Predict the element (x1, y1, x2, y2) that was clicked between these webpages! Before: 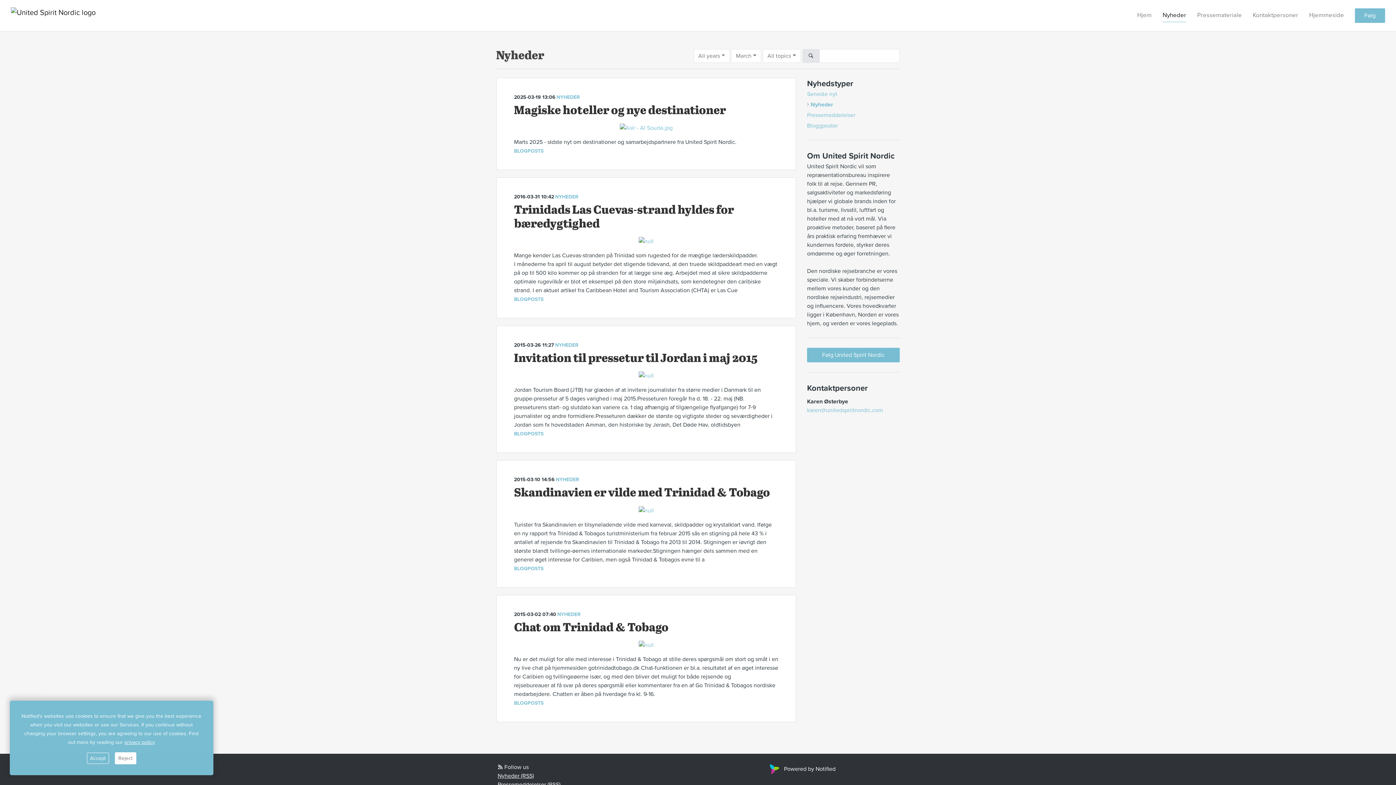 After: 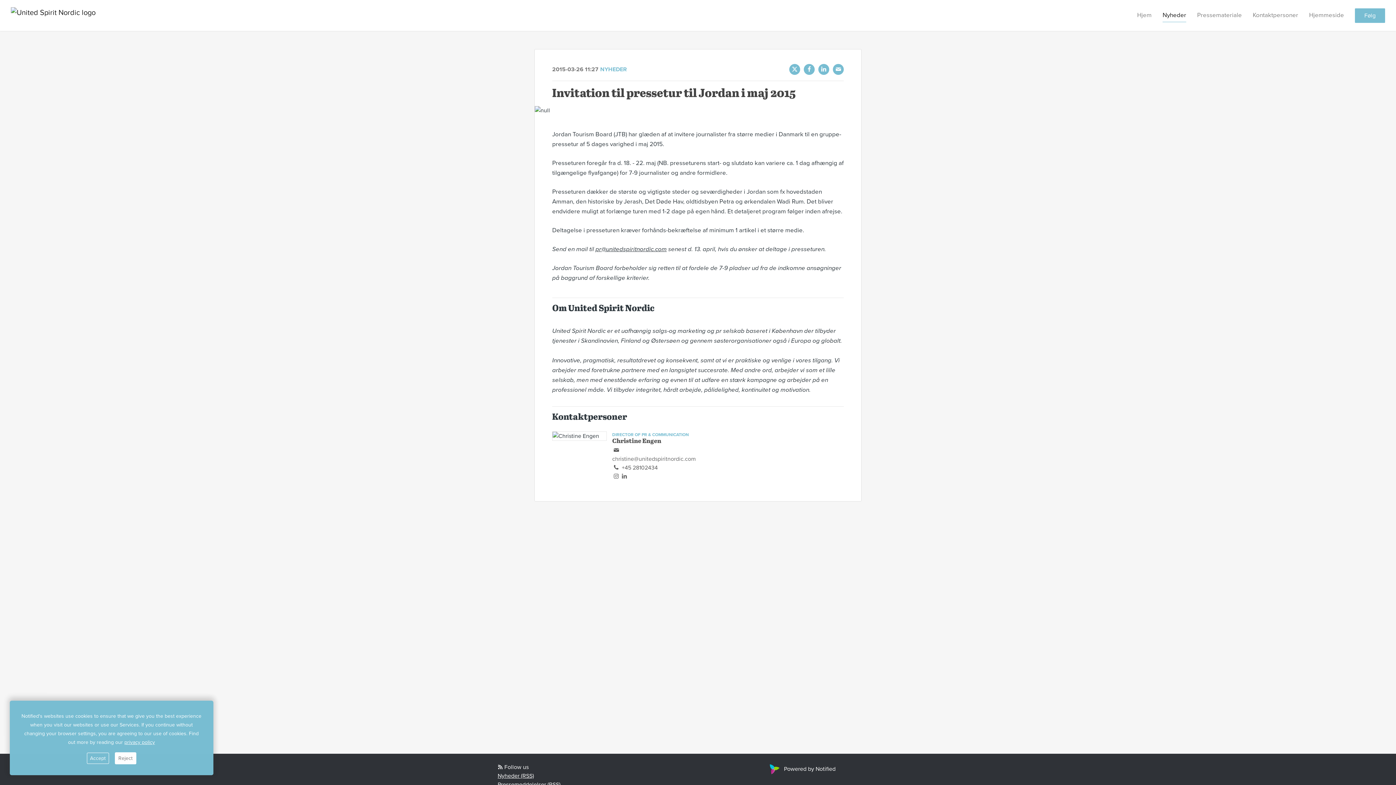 Action: label: Invitation til pressetur til Jordan i maj 2015 bbox: (514, 352, 778, 365)